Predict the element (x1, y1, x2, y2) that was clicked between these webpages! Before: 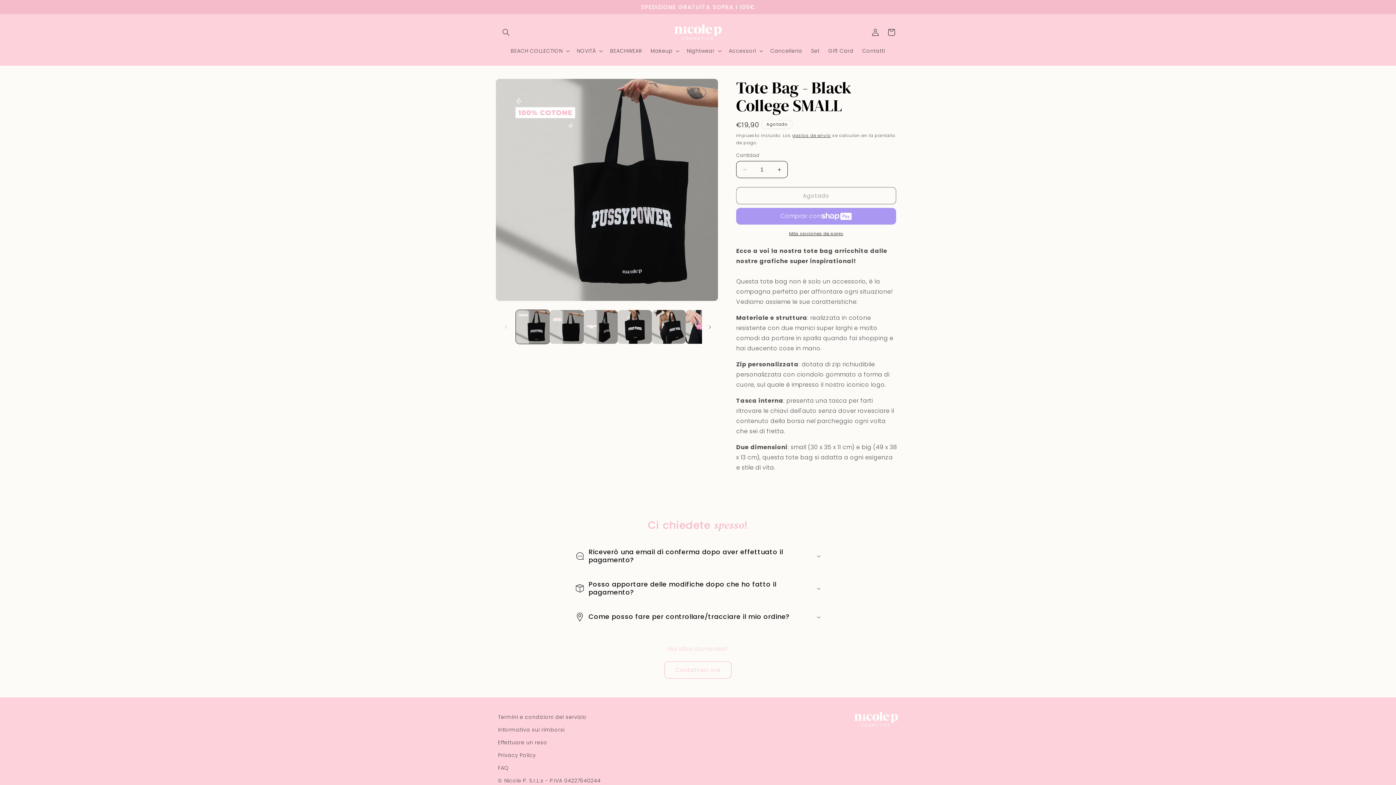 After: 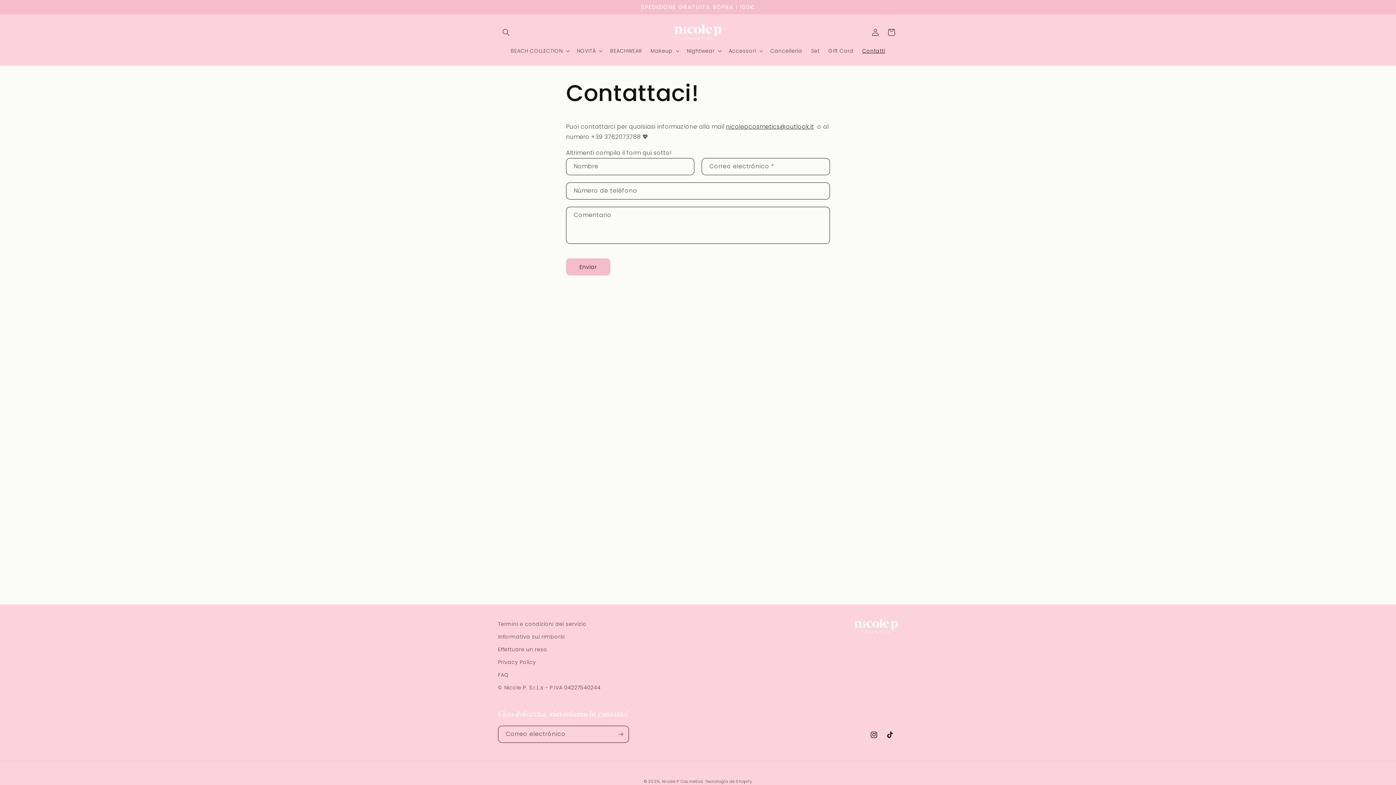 Action: bbox: (858, 43, 889, 58) label: Contatti